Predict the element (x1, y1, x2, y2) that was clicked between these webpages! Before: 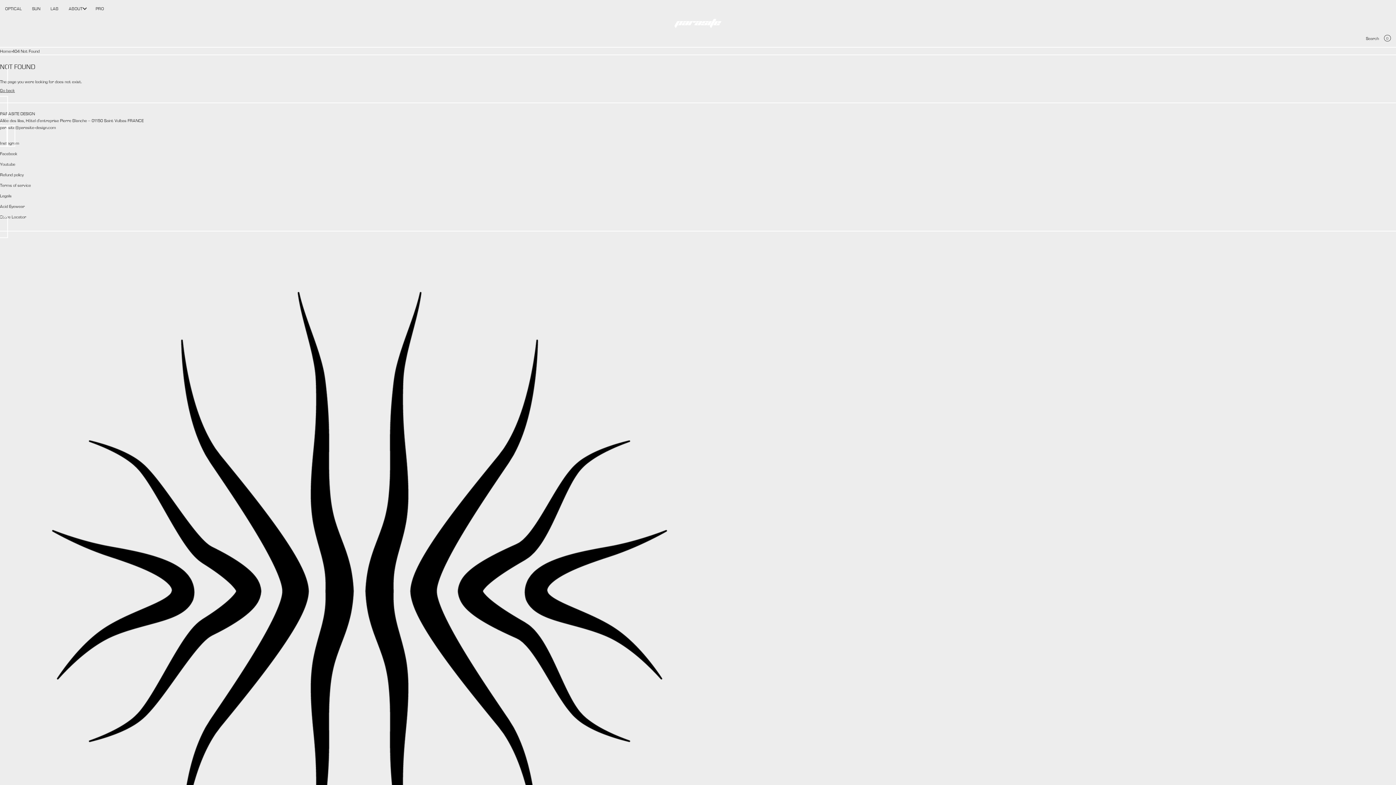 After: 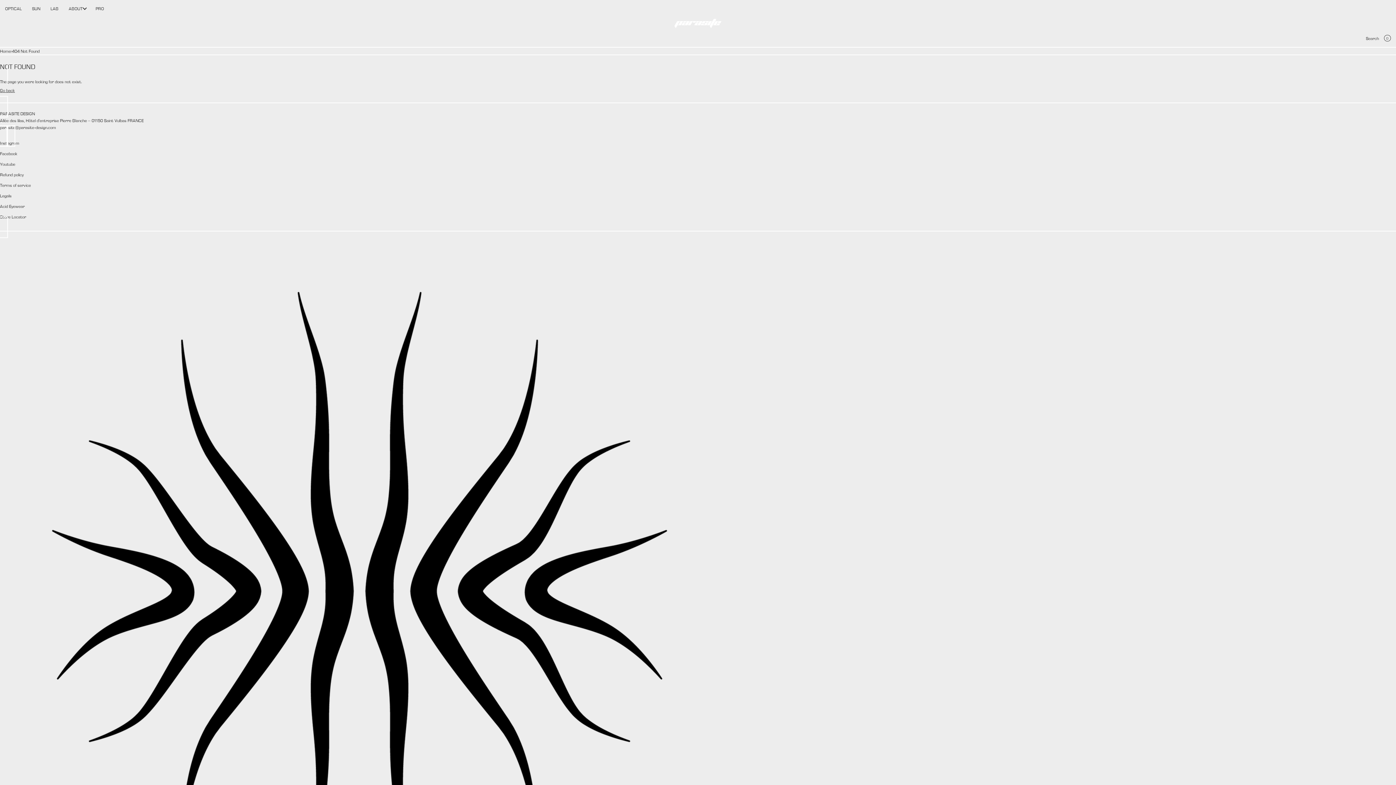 Action: label: 404 Not Found bbox: (12, 47, 39, 54)